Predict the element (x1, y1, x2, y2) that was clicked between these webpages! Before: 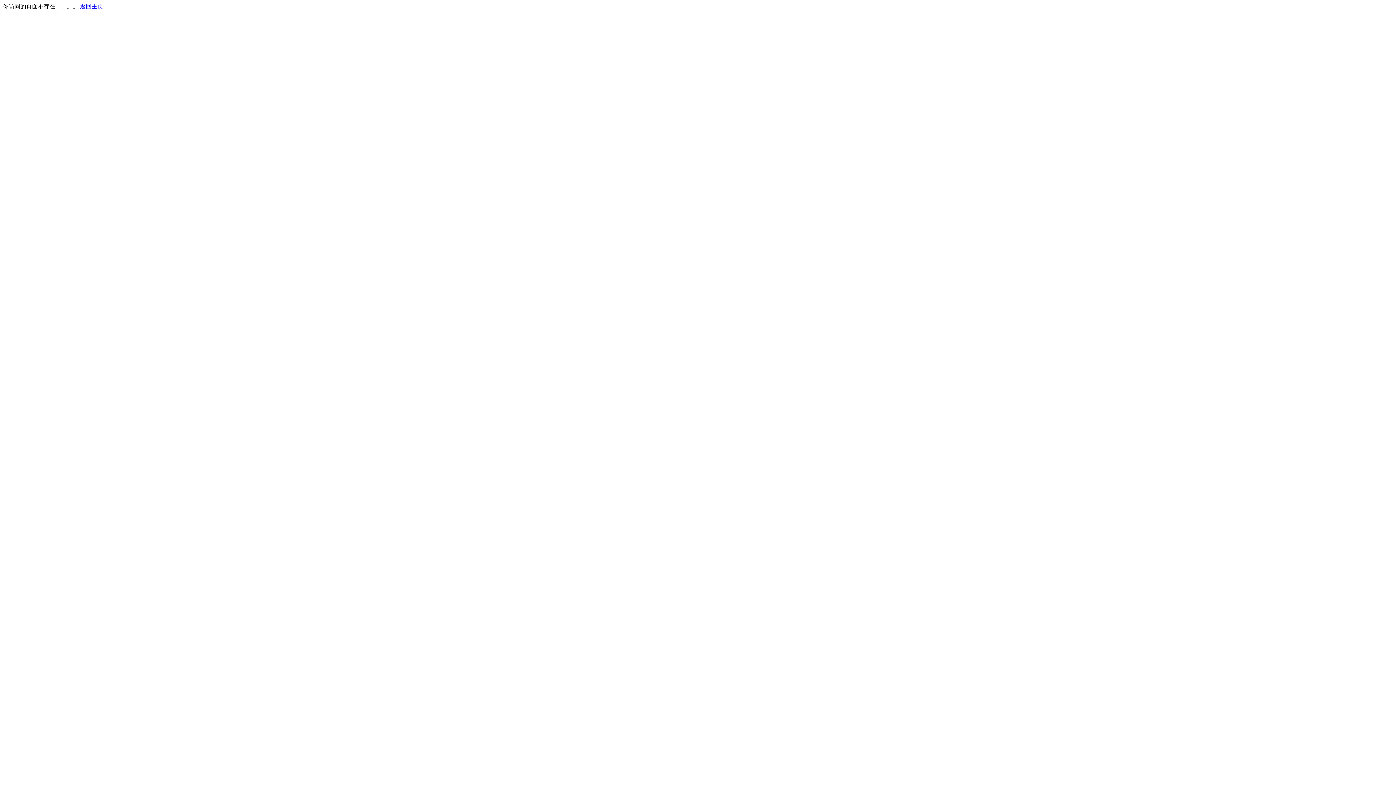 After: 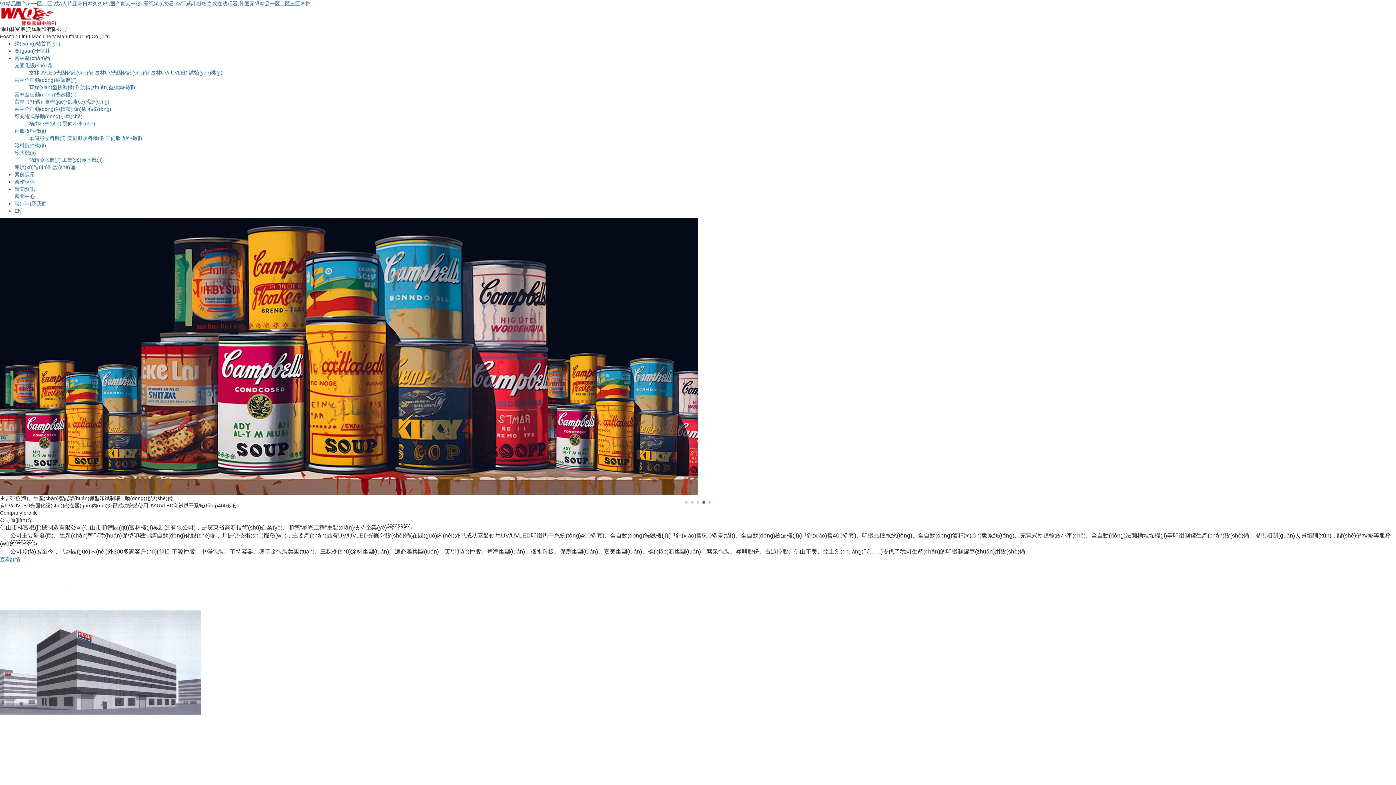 Action: bbox: (80, 3, 103, 9) label: 返回主页